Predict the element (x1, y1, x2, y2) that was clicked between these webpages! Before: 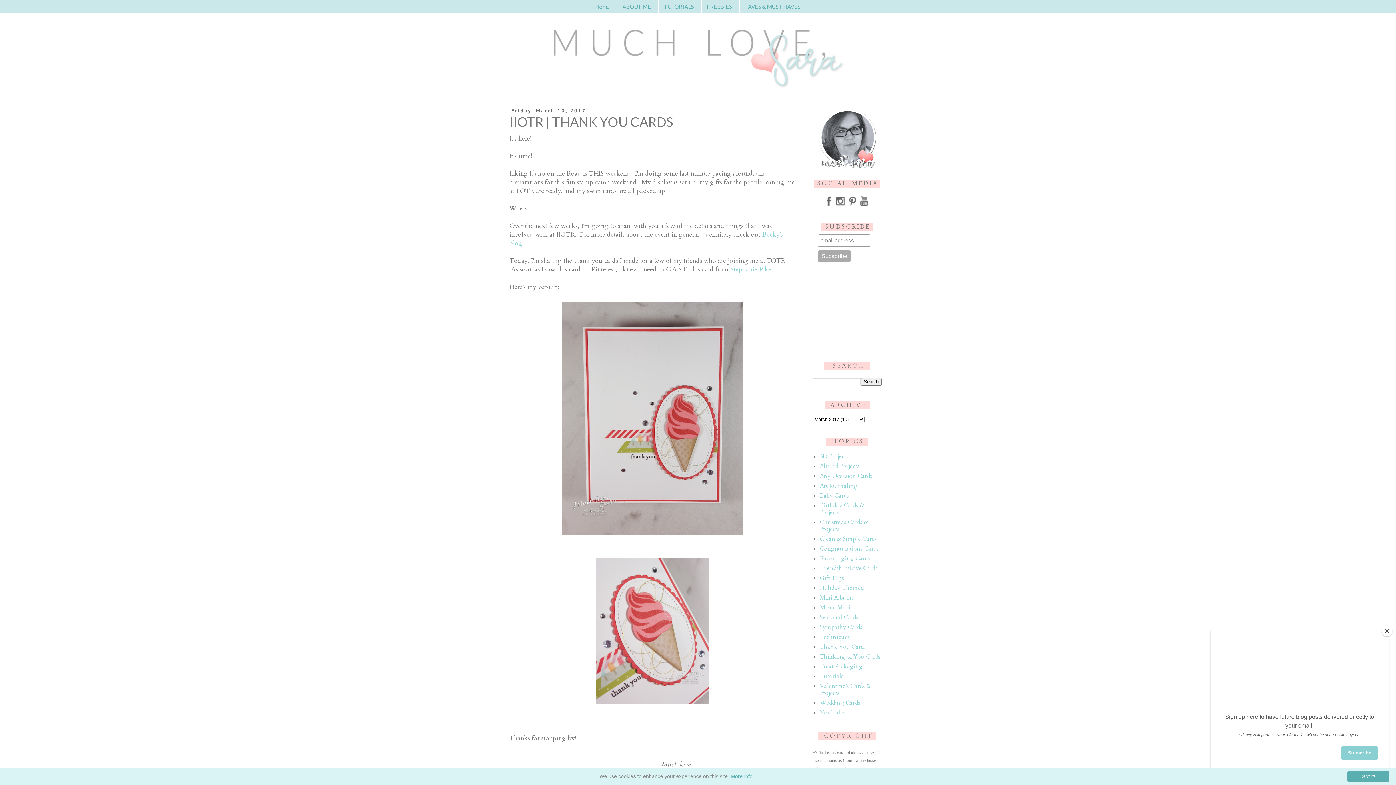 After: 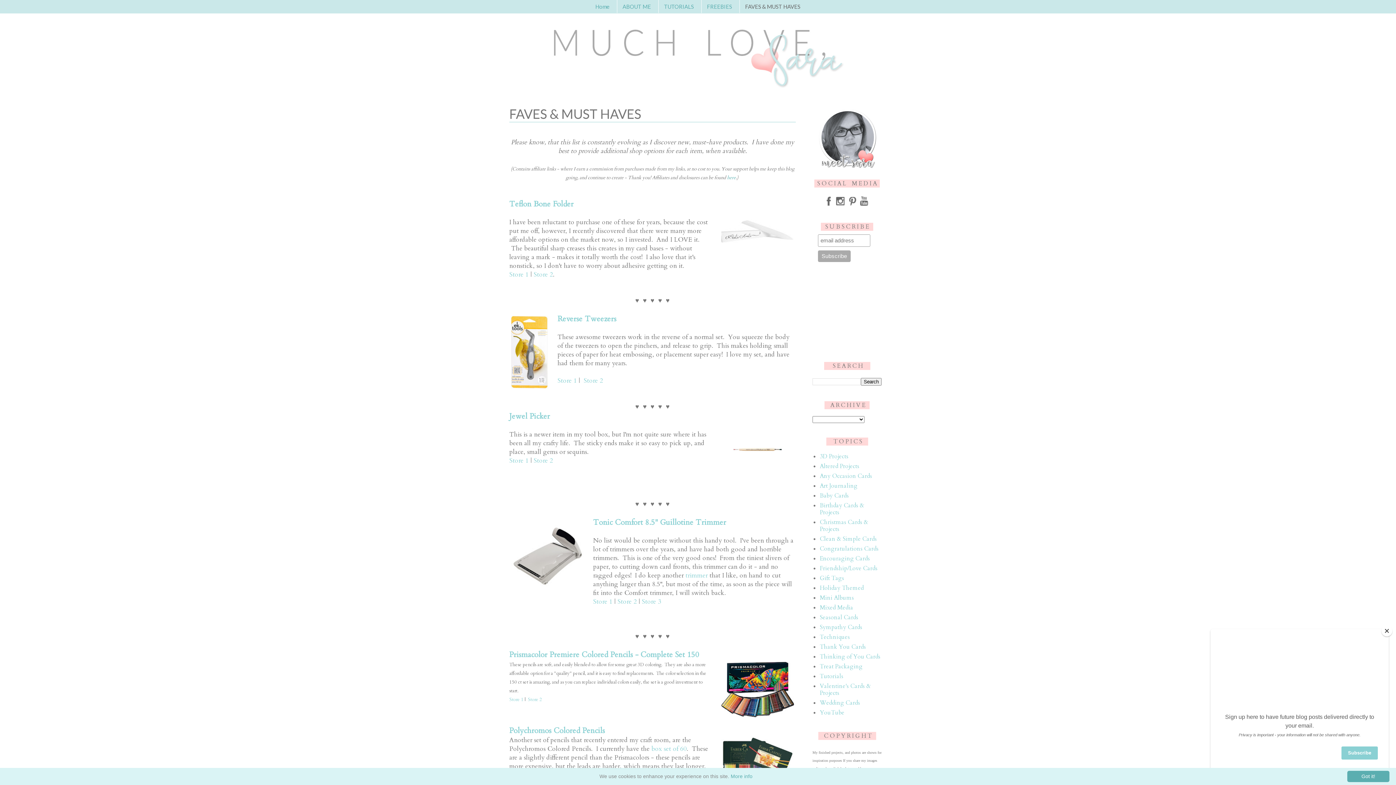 Action: label: FAVES & MUST HAVES bbox: (739, 0, 806, 13)